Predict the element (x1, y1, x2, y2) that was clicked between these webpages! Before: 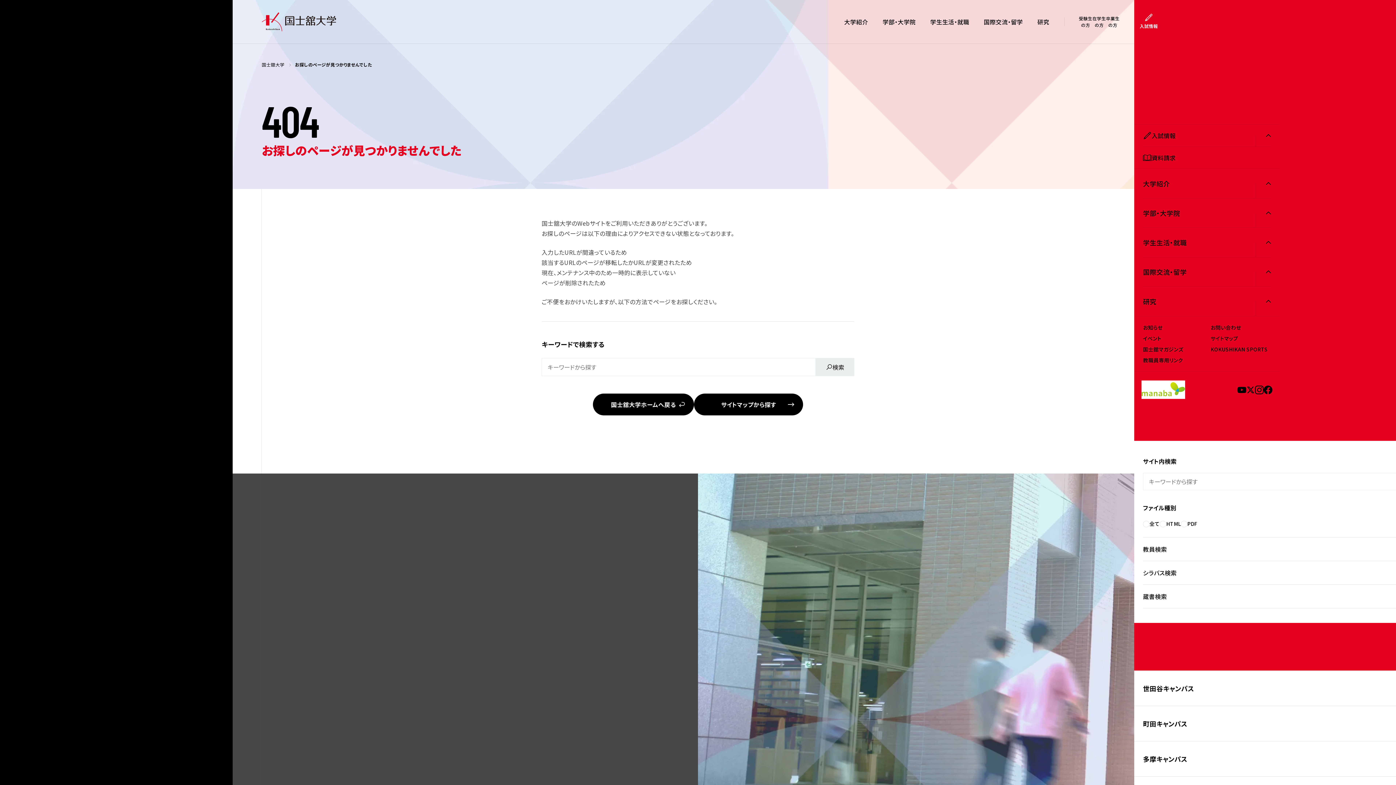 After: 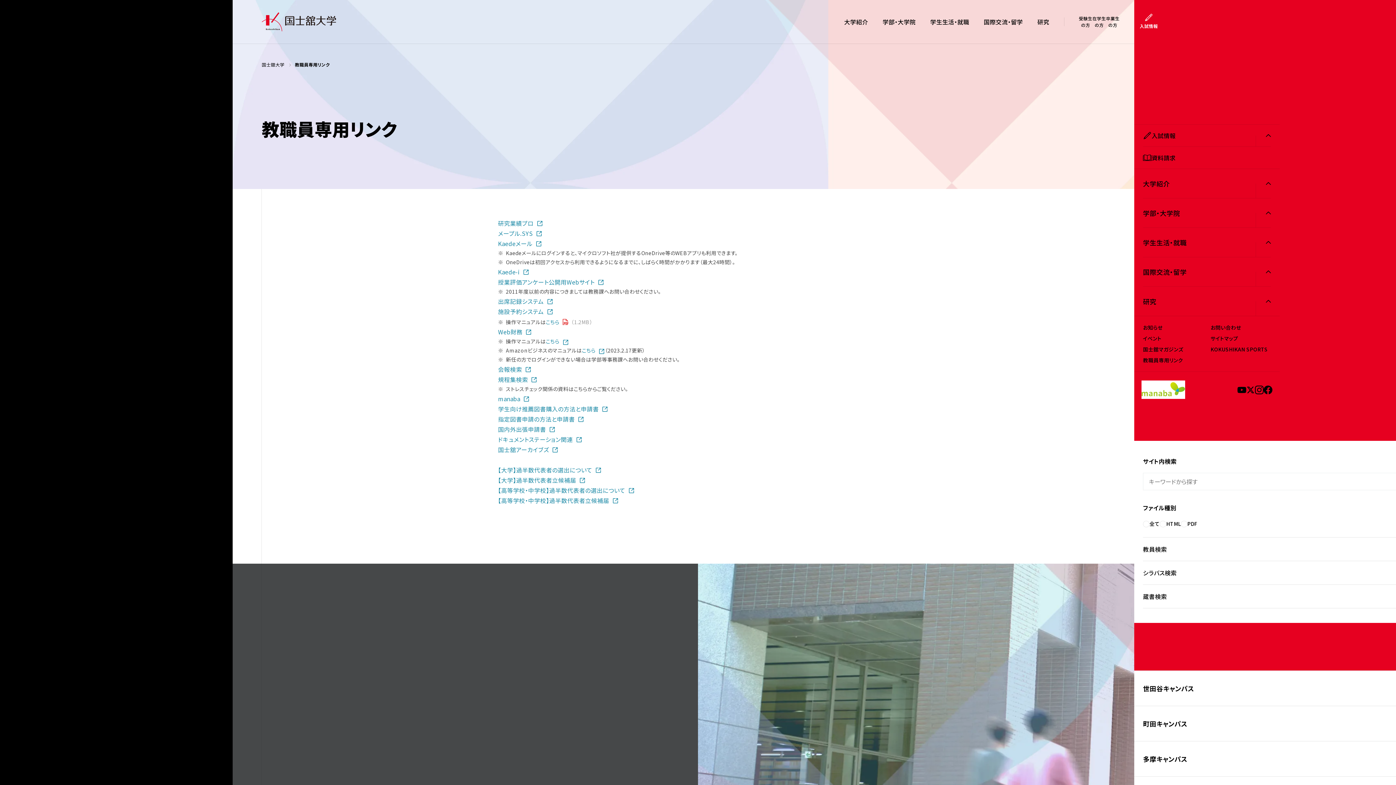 Action: label: 教職員専用リンク bbox: (1143, 356, 1203, 364)